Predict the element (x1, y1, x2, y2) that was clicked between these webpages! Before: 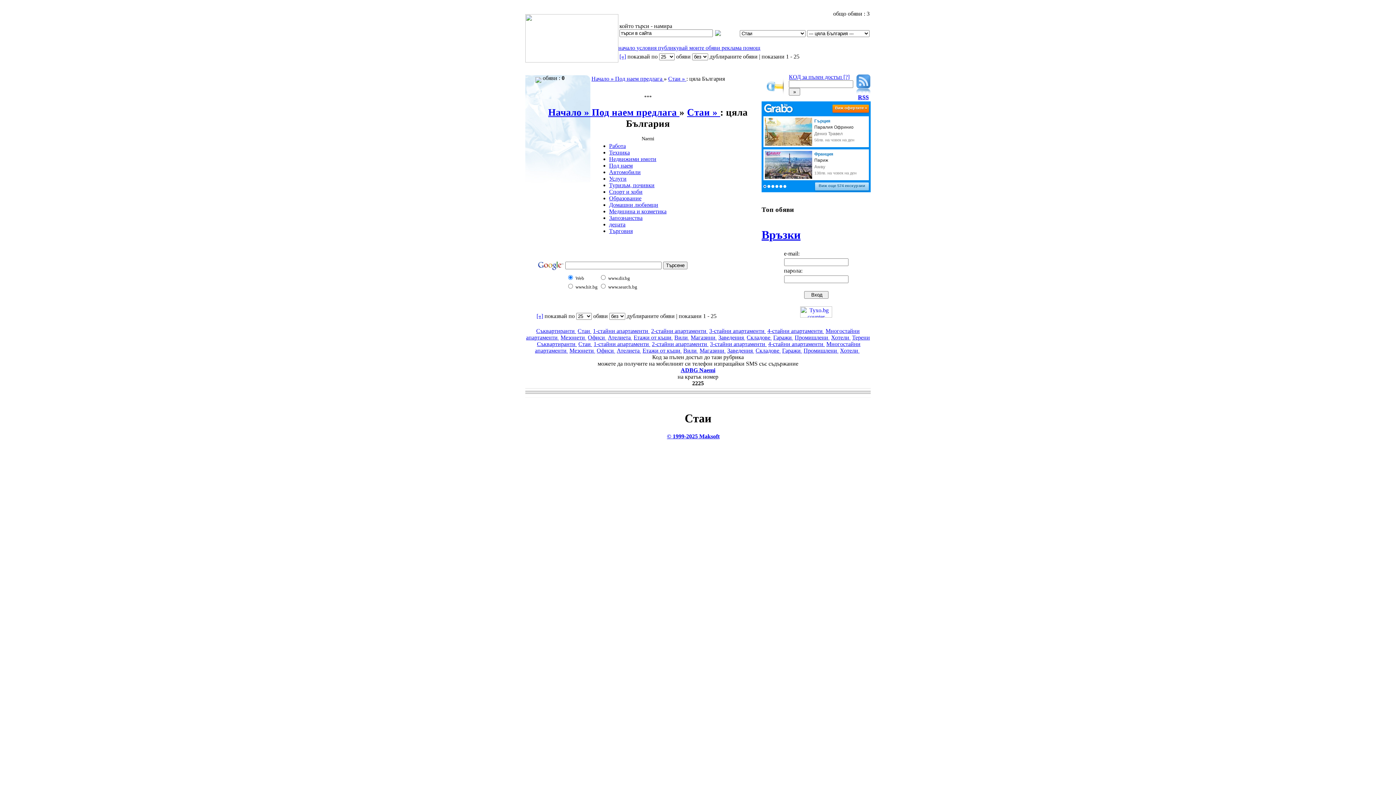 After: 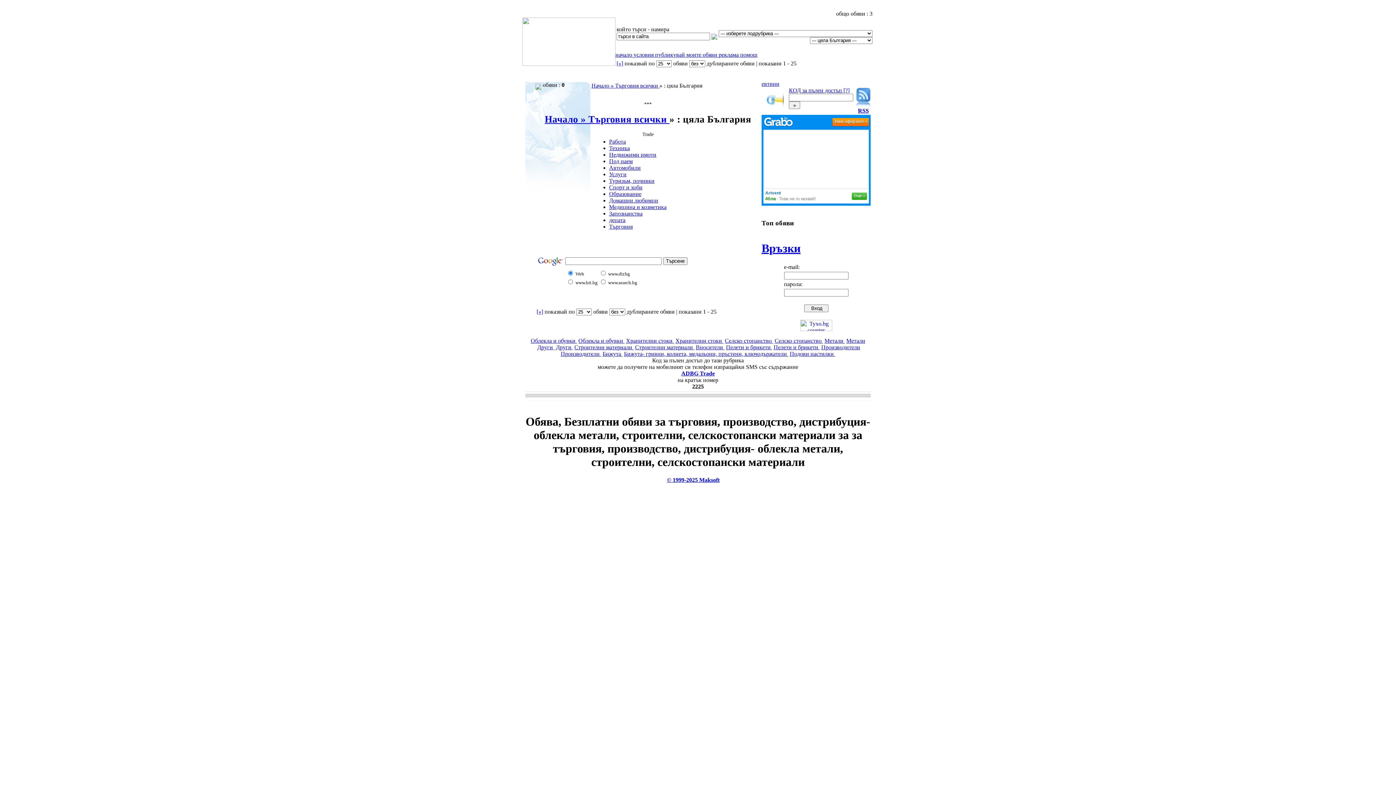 Action: label: Търговия bbox: (609, 227, 632, 234)